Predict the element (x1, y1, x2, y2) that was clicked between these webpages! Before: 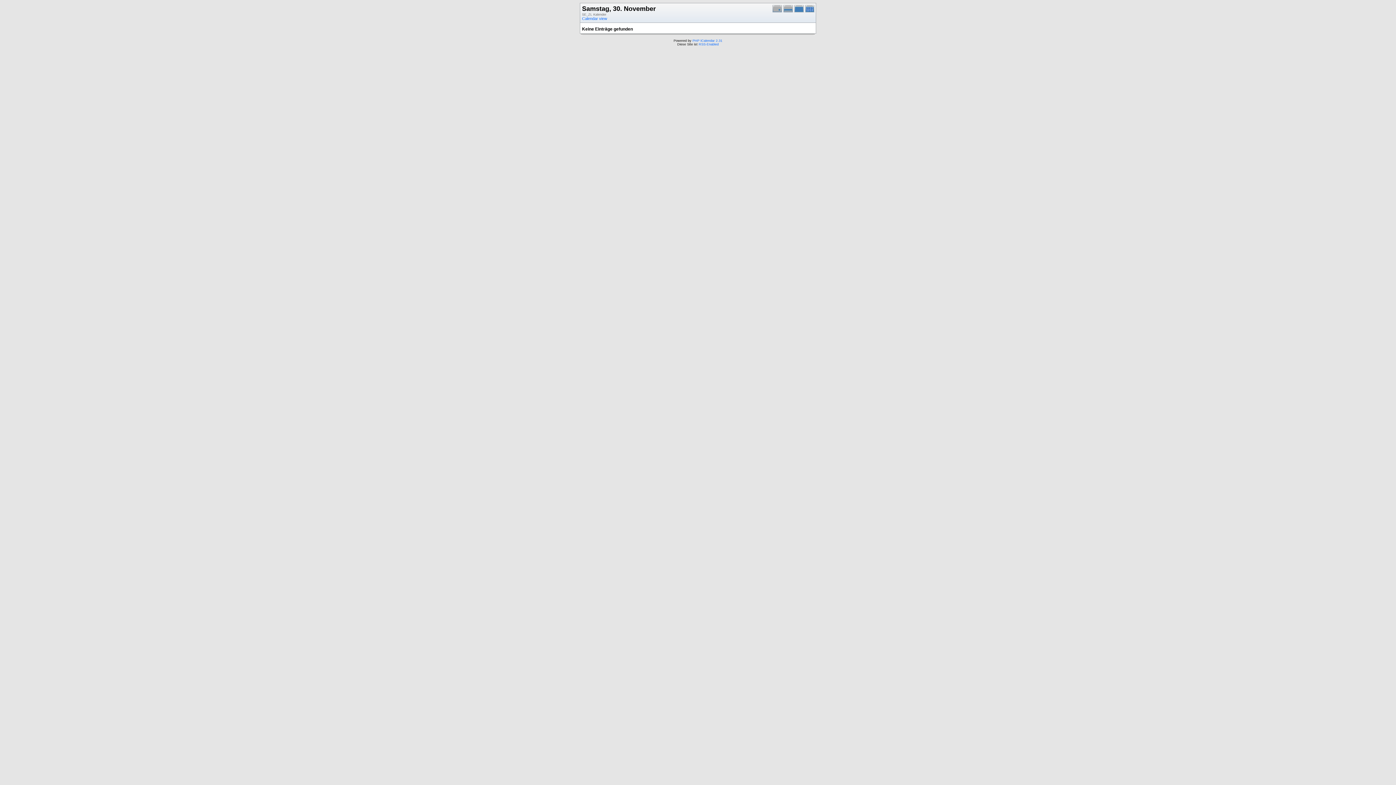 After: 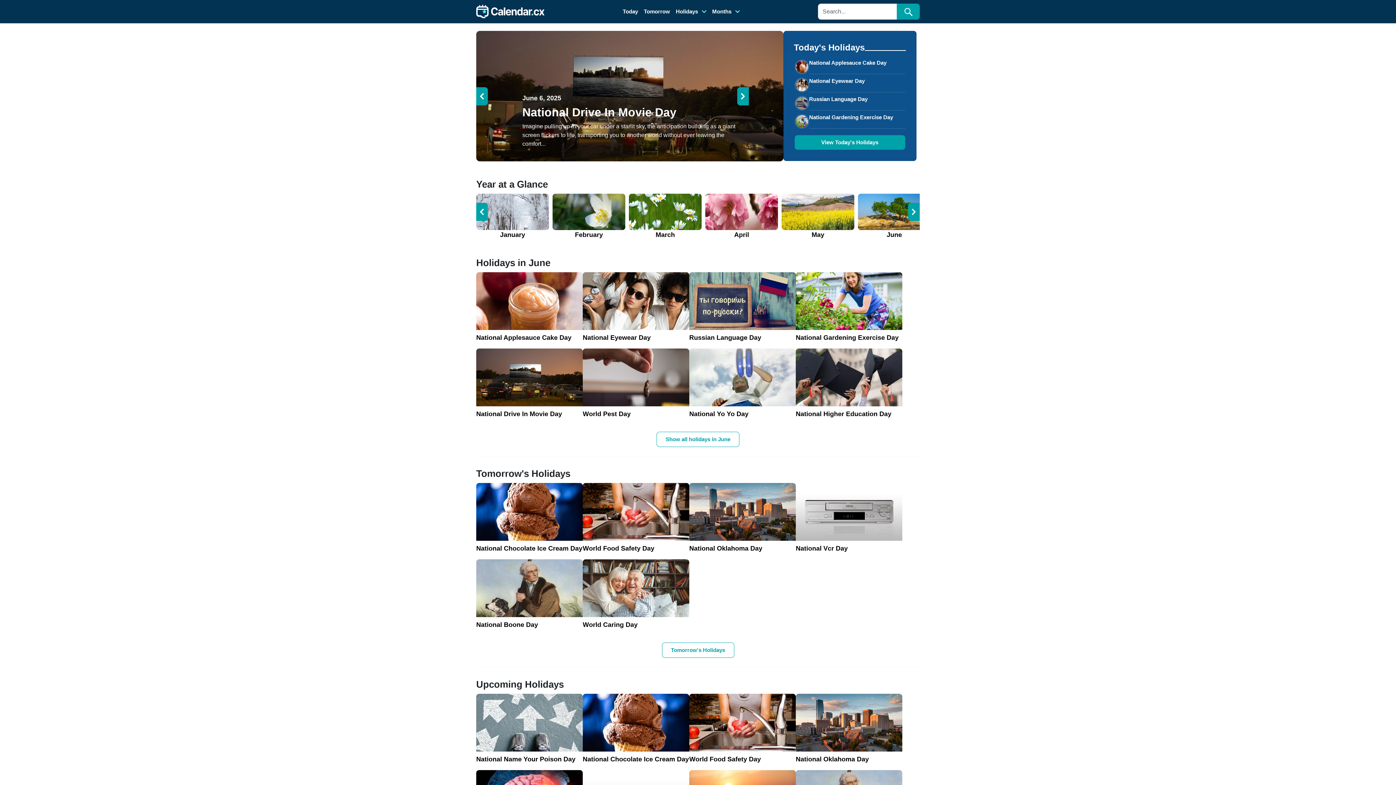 Action: label: PHP iCalendar 2.31 bbox: (692, 38, 722, 42)